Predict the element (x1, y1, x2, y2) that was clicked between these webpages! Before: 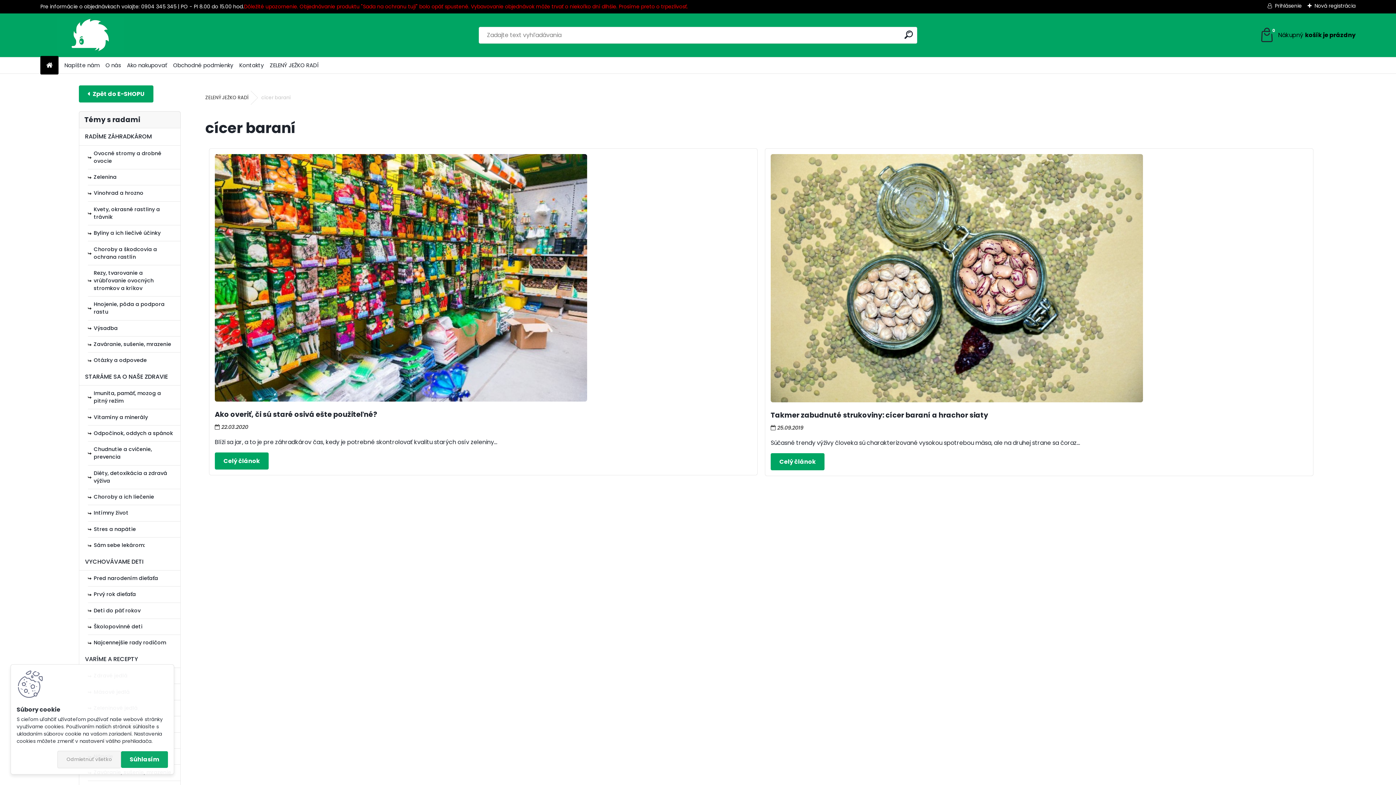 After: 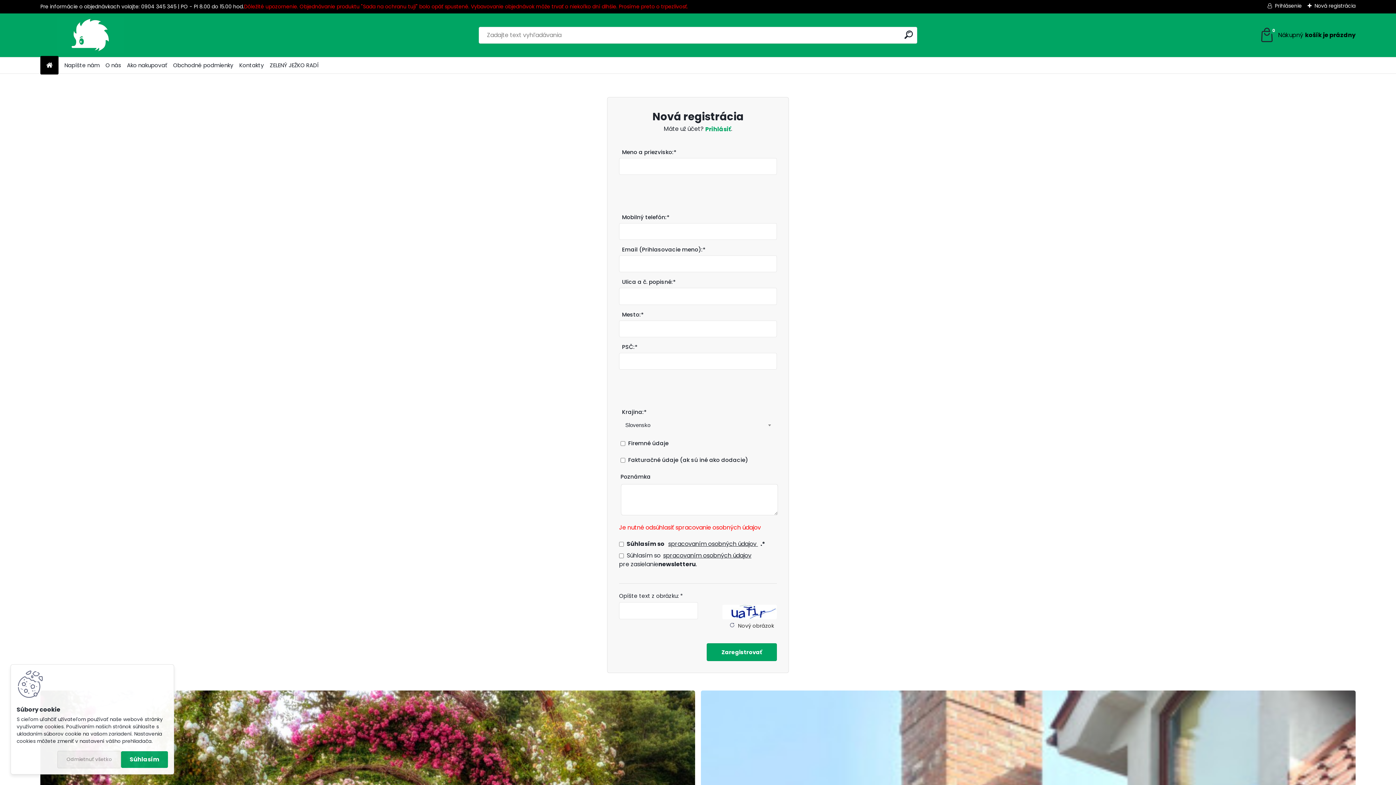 Action: bbox: (1307, 2, 1355, 9) label: Nová registrácia